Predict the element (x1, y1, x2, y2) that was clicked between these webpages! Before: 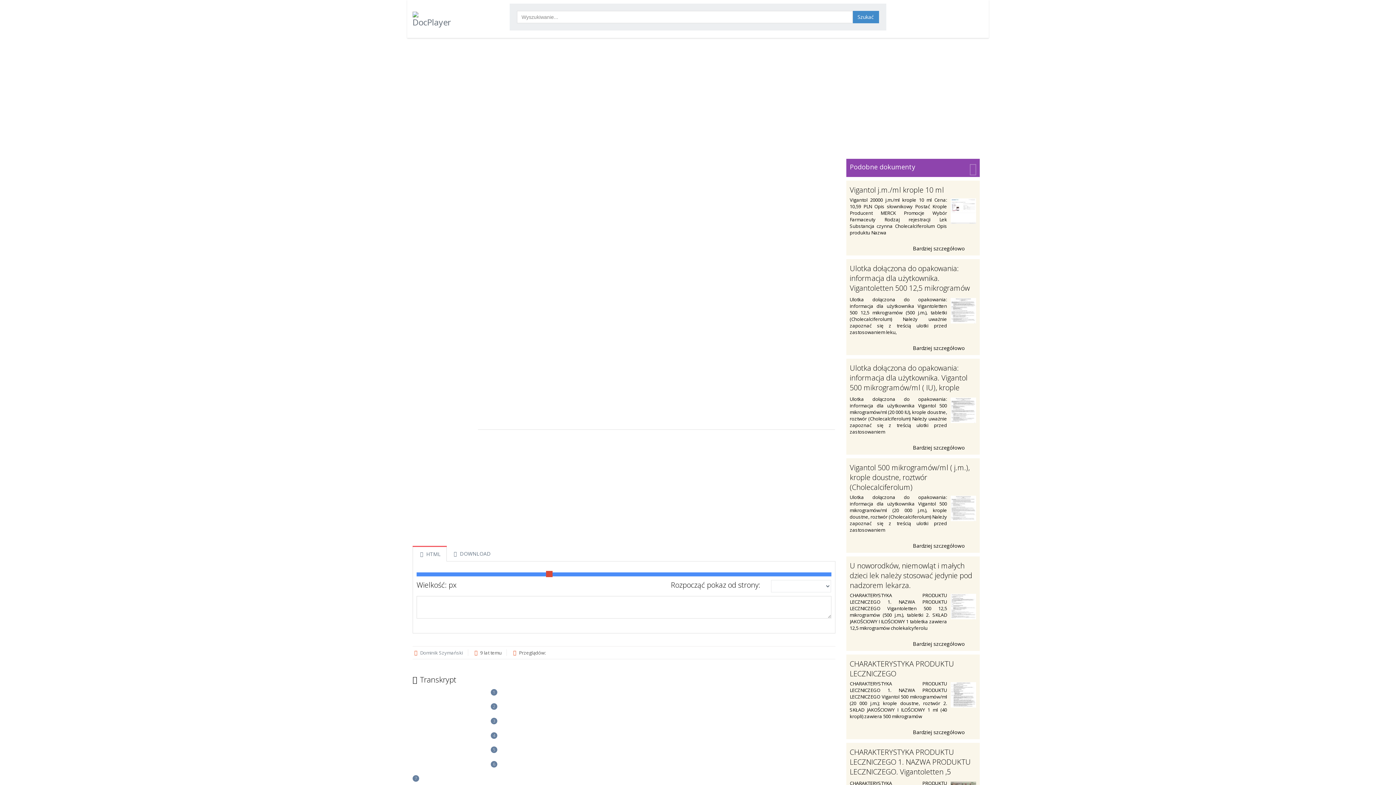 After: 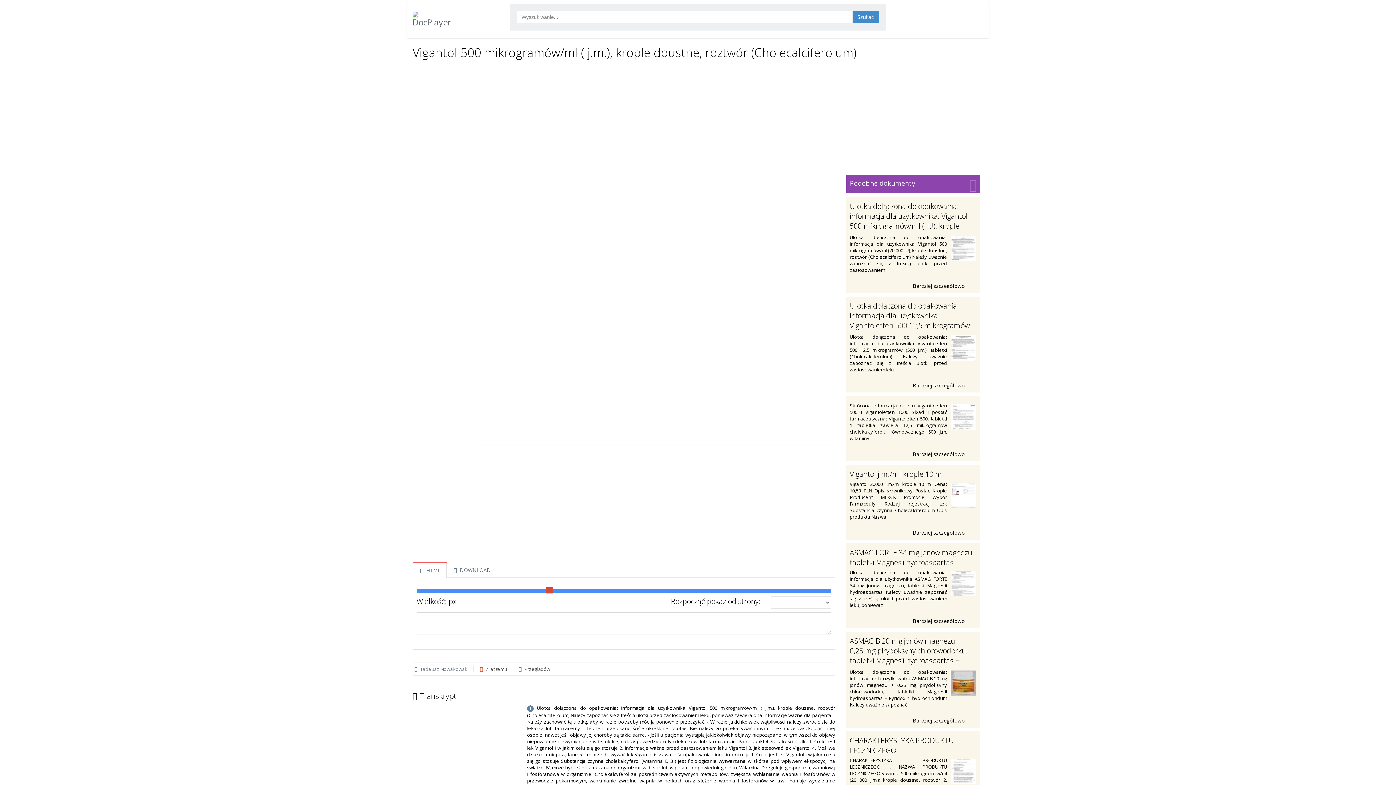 Action: label: Bardziej szczegółowo  bbox: (850, 540, 976, 549)